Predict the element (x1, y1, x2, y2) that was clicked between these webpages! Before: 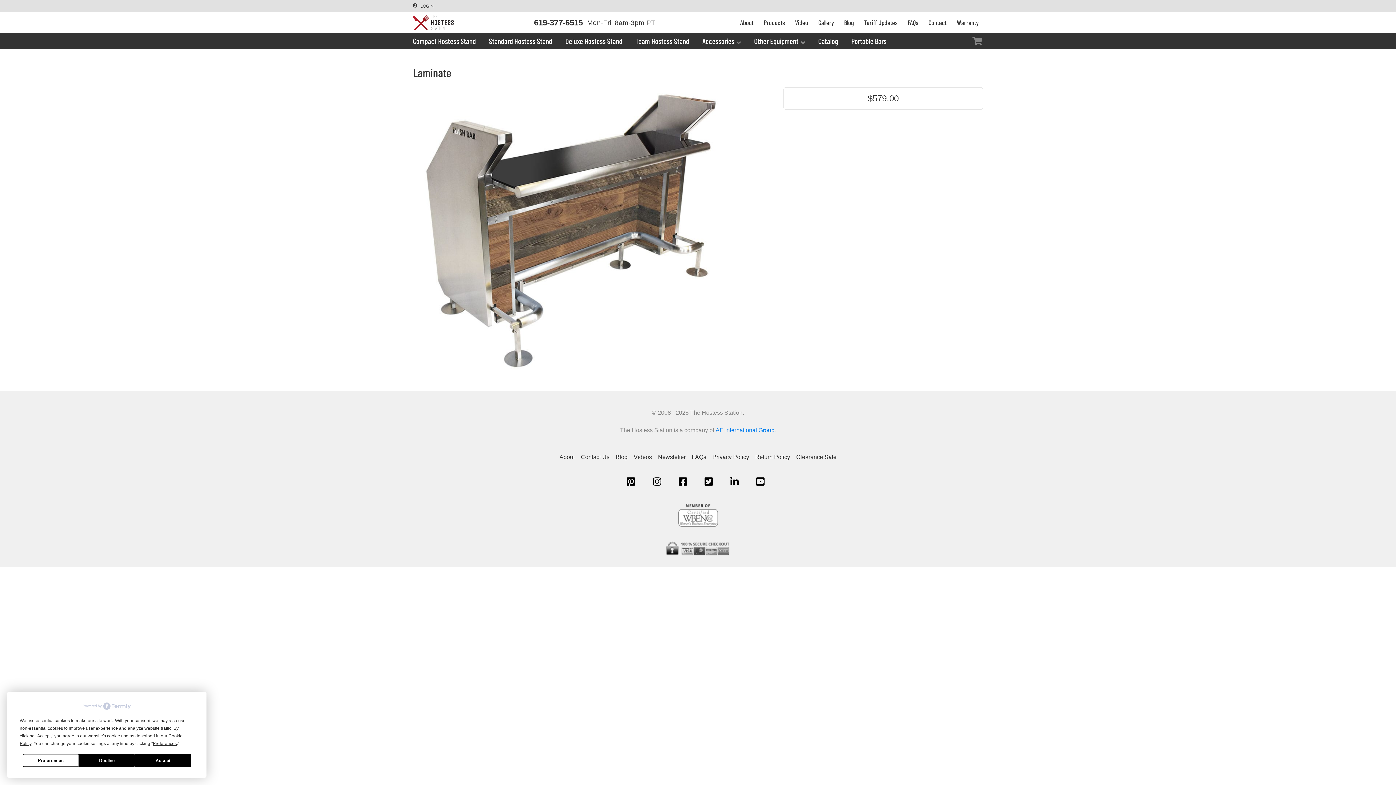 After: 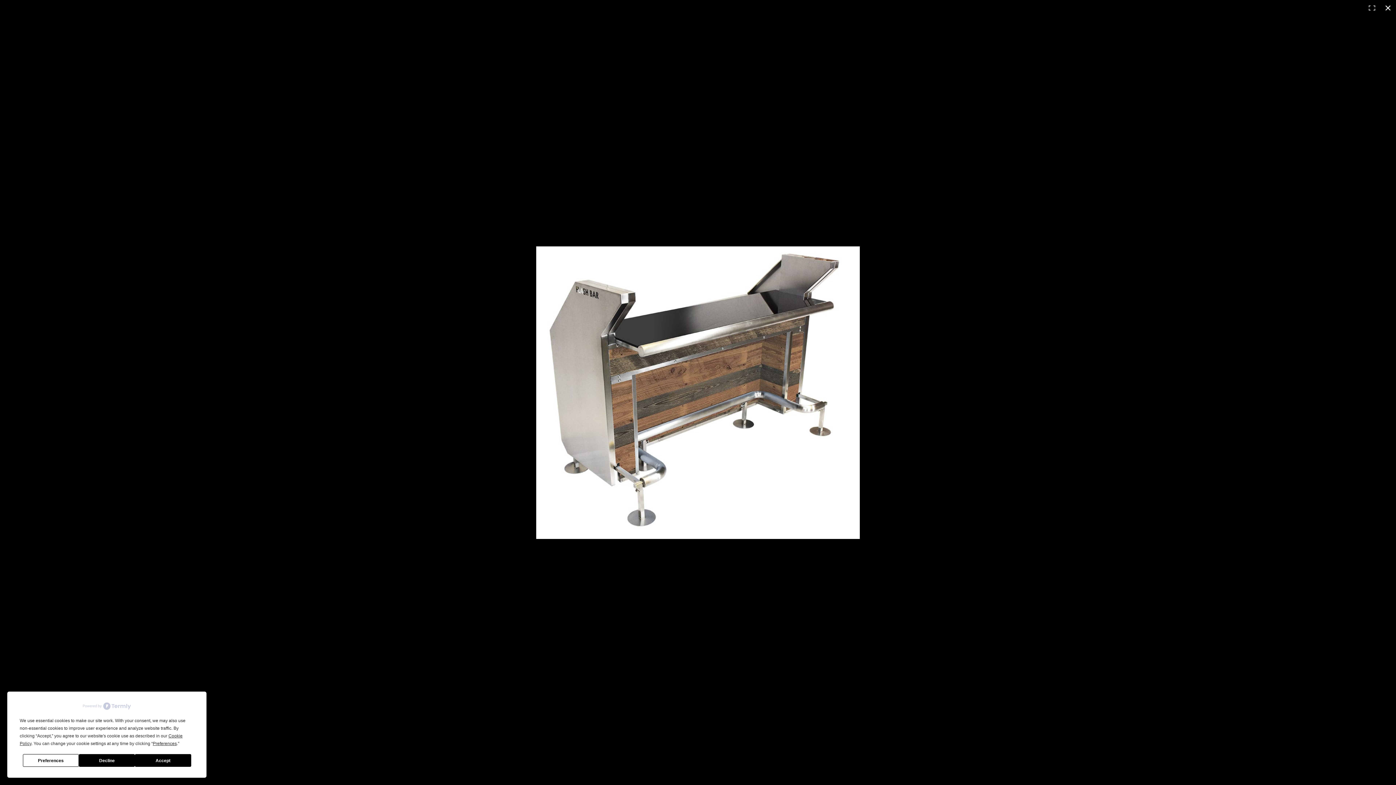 Action: bbox: (413, 375, 736, 381)